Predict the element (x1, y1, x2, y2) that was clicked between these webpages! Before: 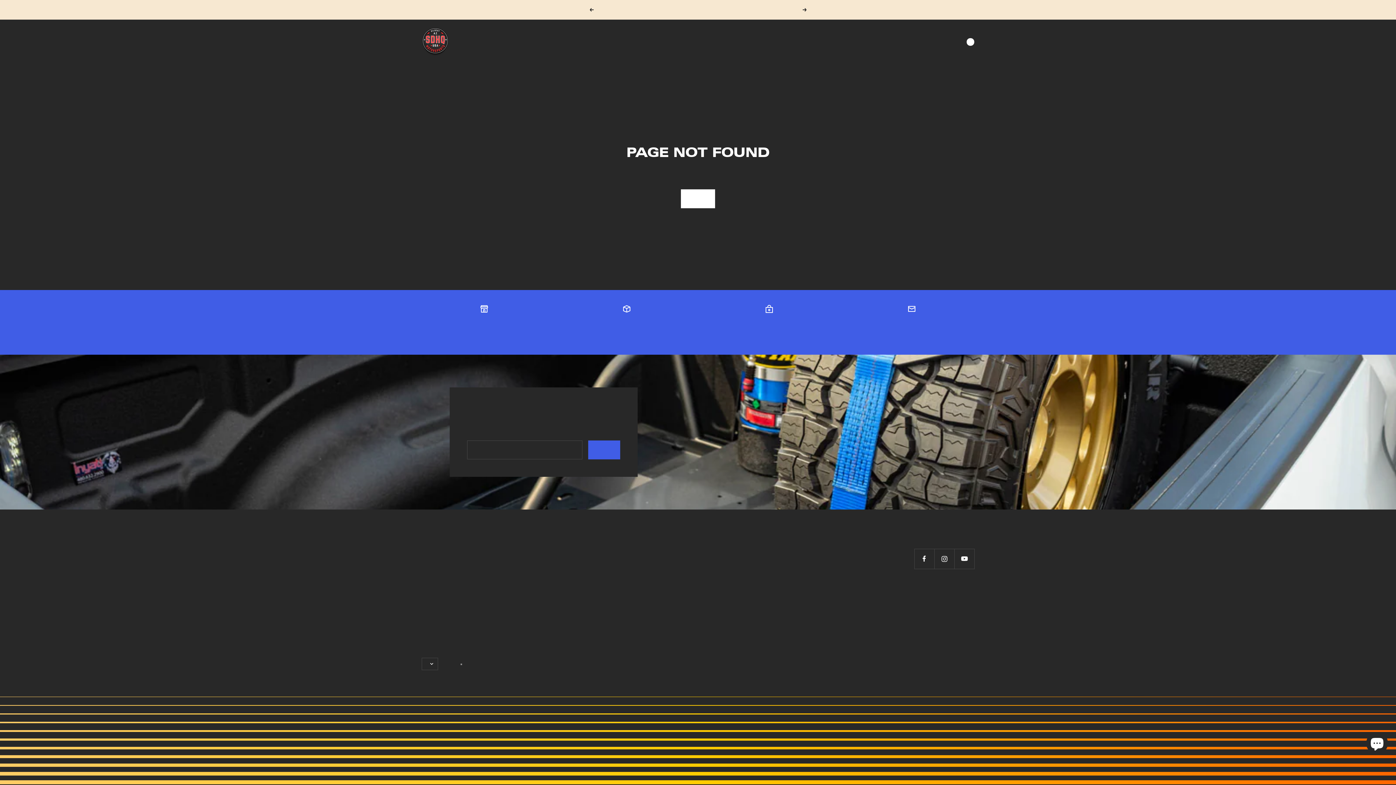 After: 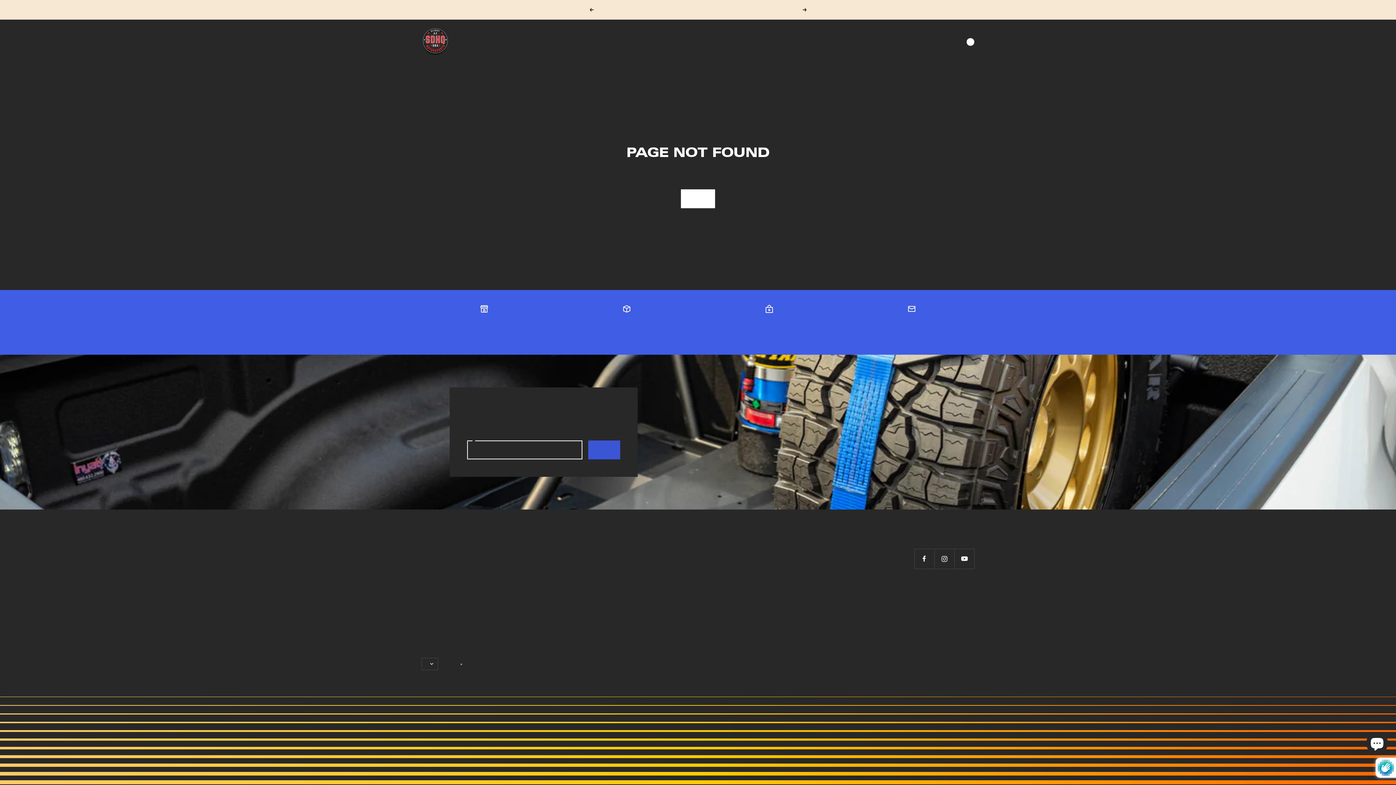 Action: label: SUBSCRIBE bbox: (588, 440, 620, 459)